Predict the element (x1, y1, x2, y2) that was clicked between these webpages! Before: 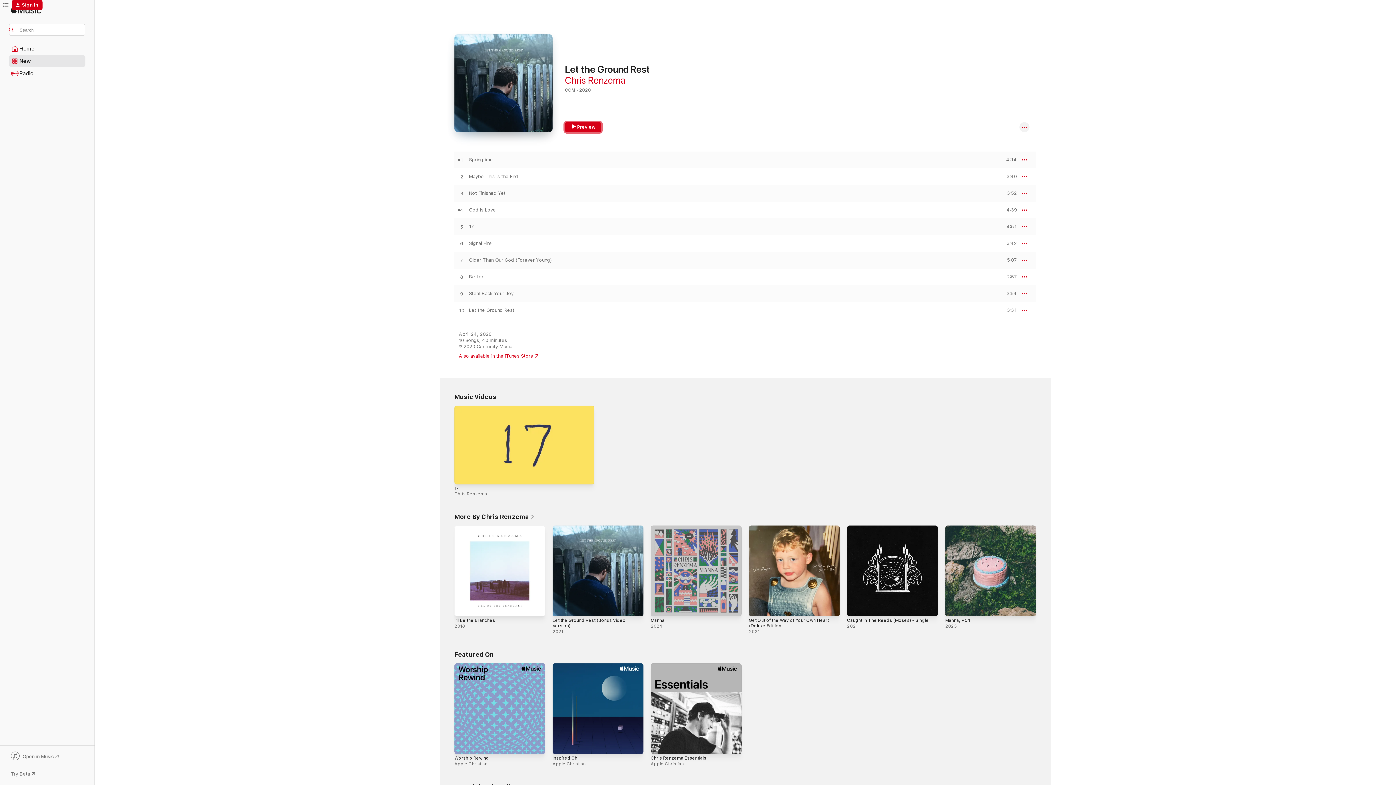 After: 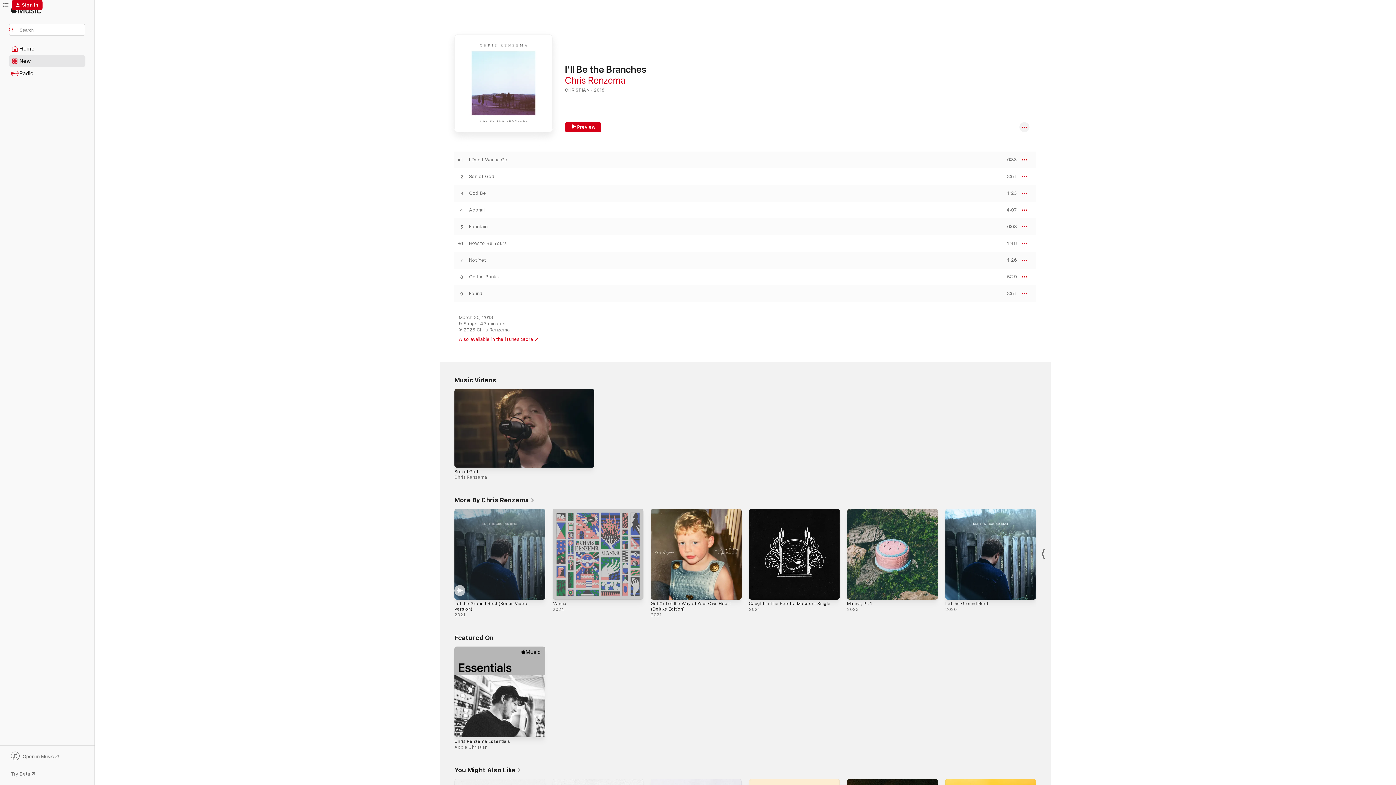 Action: label: I'll Be the Branches, 2018 bbox: (454, 525, 545, 616)